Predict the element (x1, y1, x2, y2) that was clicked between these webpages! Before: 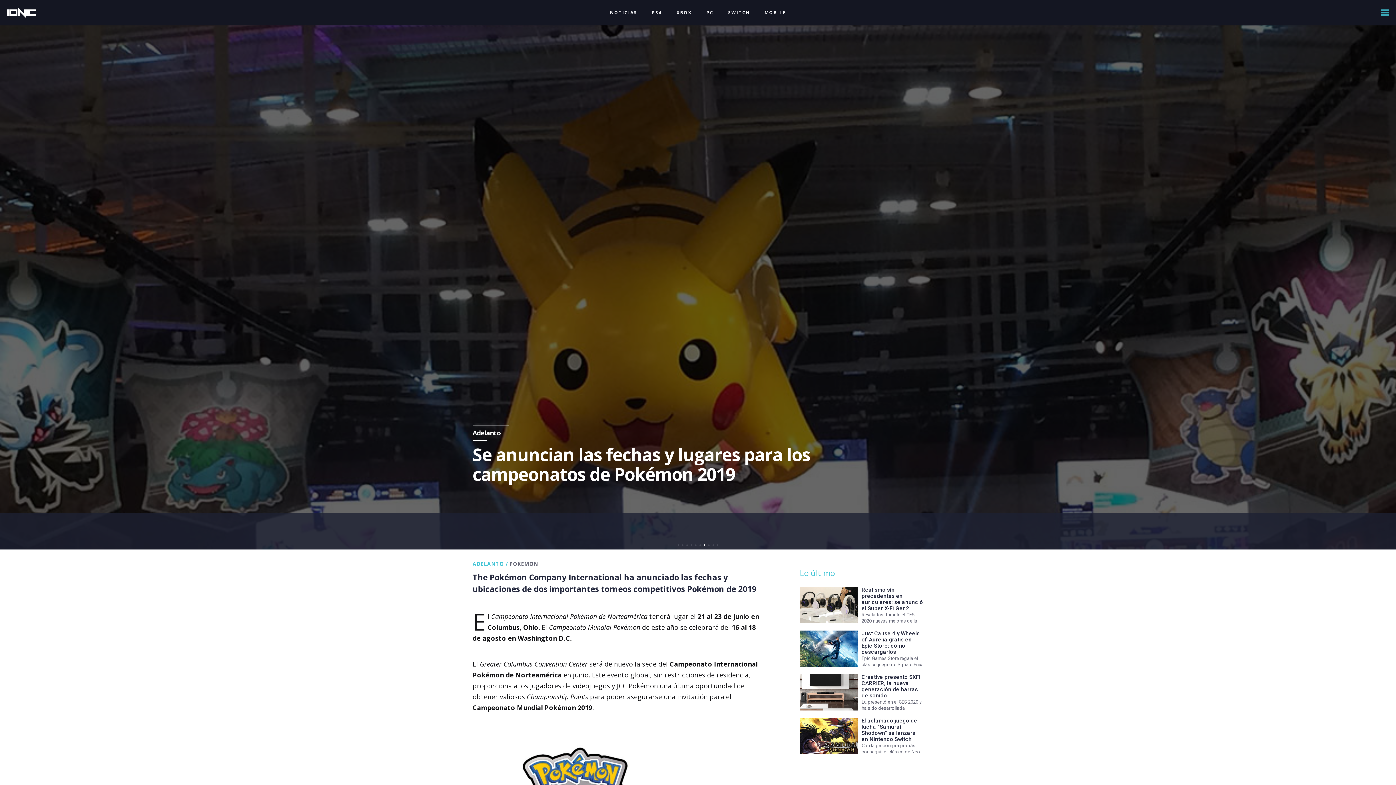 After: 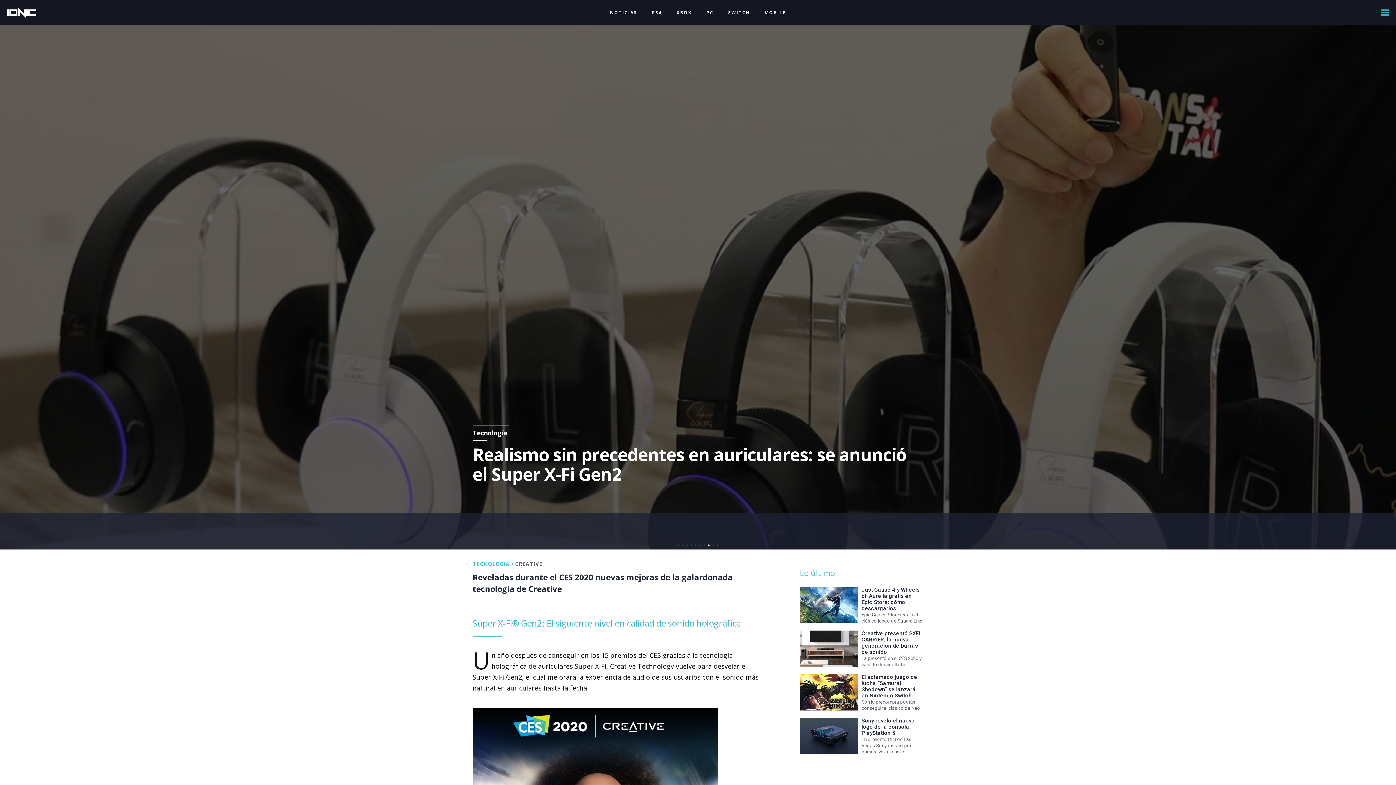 Action: bbox: (800, 617, 858, 625)